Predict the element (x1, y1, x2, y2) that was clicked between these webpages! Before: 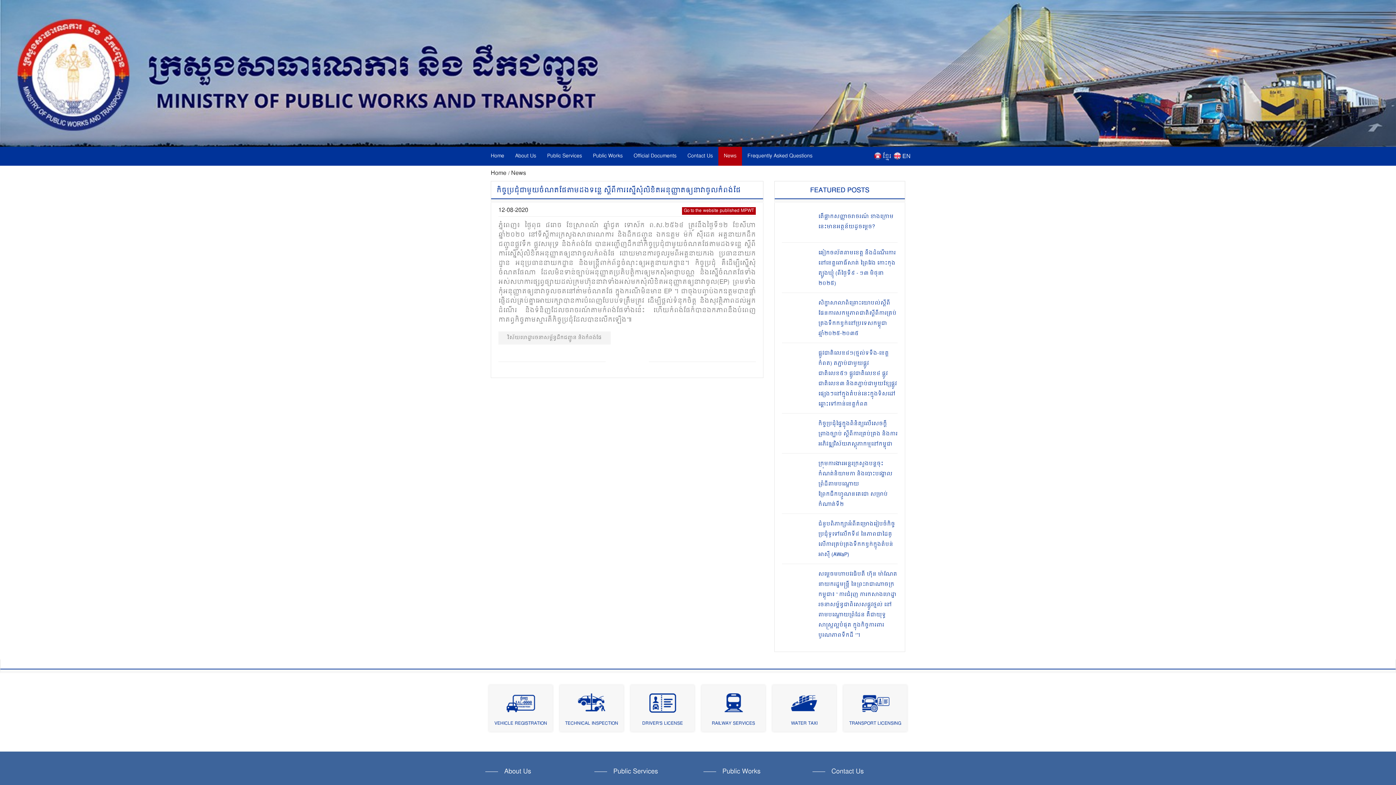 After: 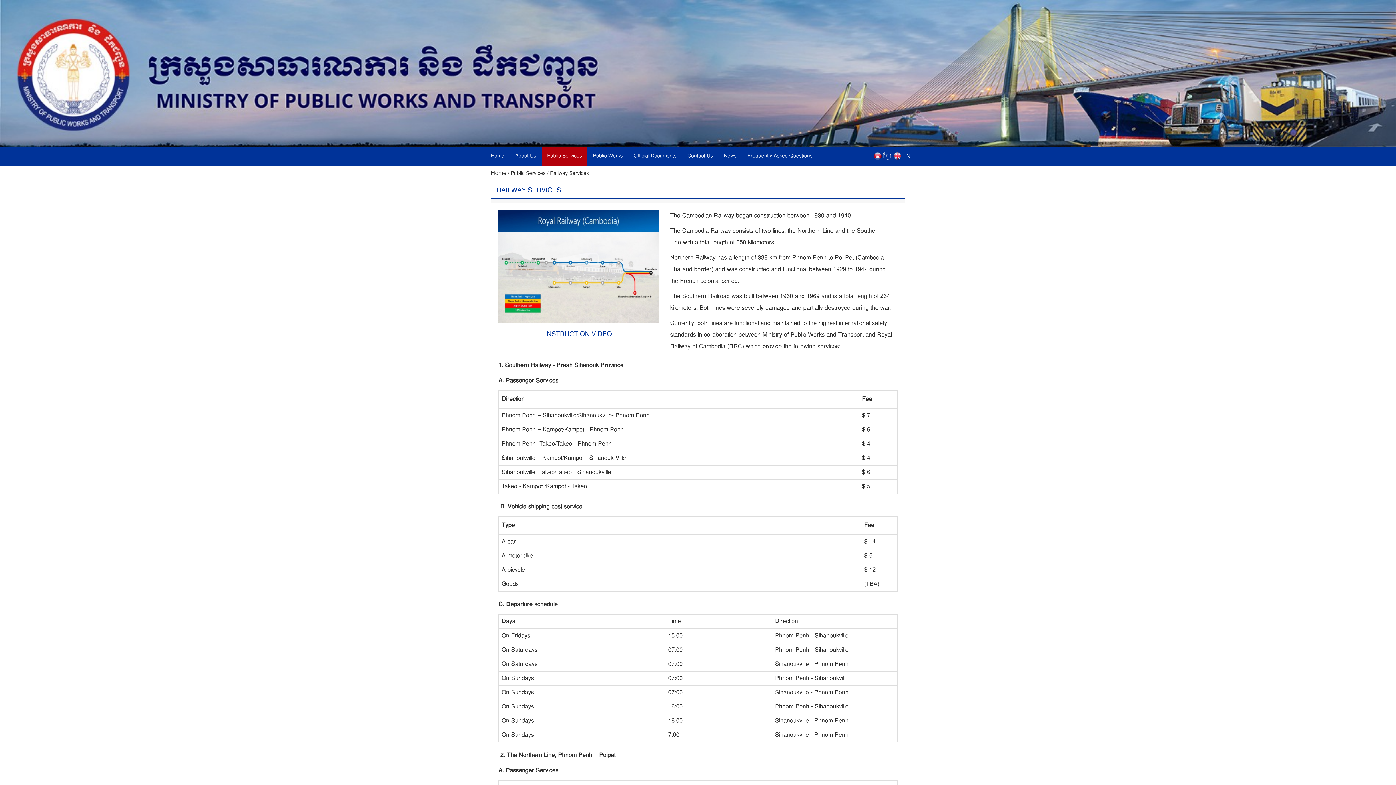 Action: label: RAILWAY SERVICES bbox: (712, 720, 755, 727)